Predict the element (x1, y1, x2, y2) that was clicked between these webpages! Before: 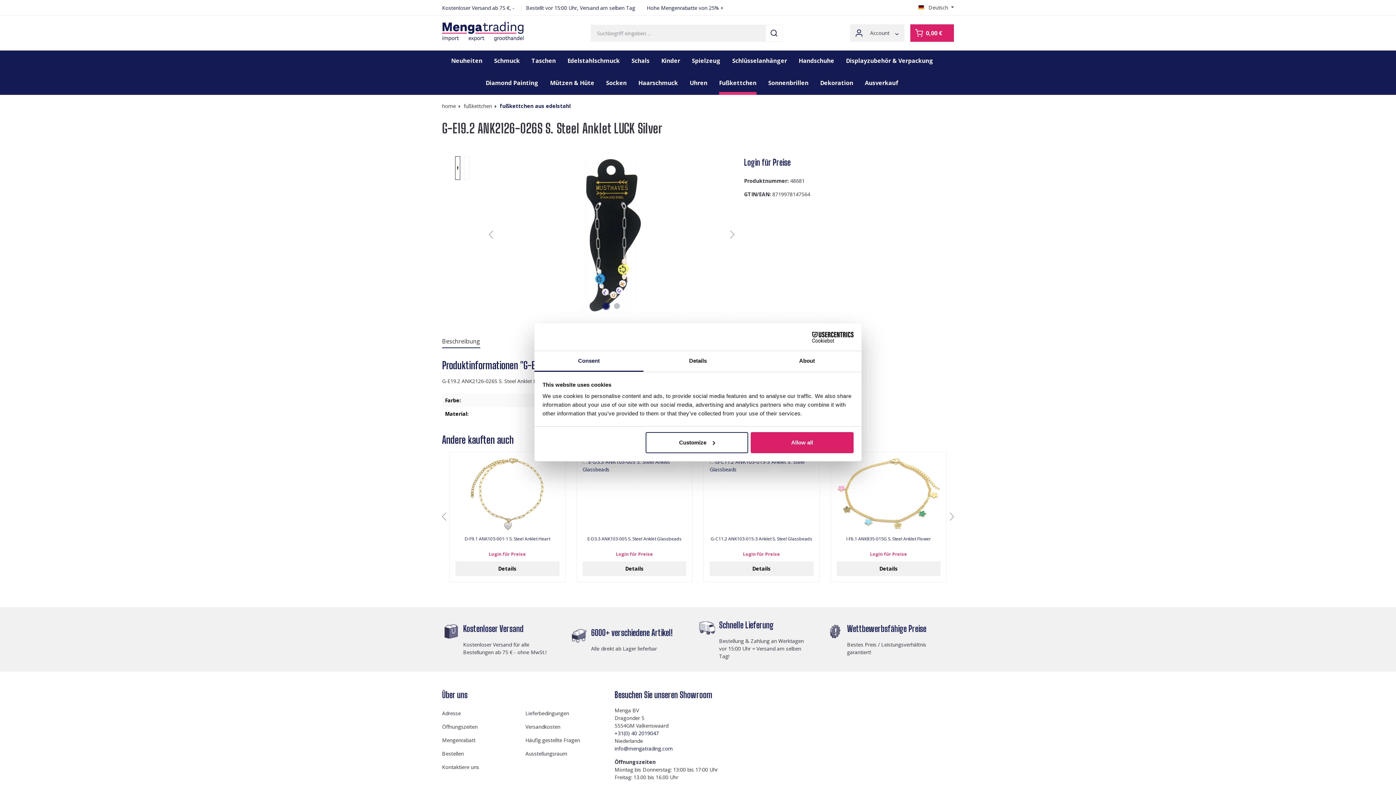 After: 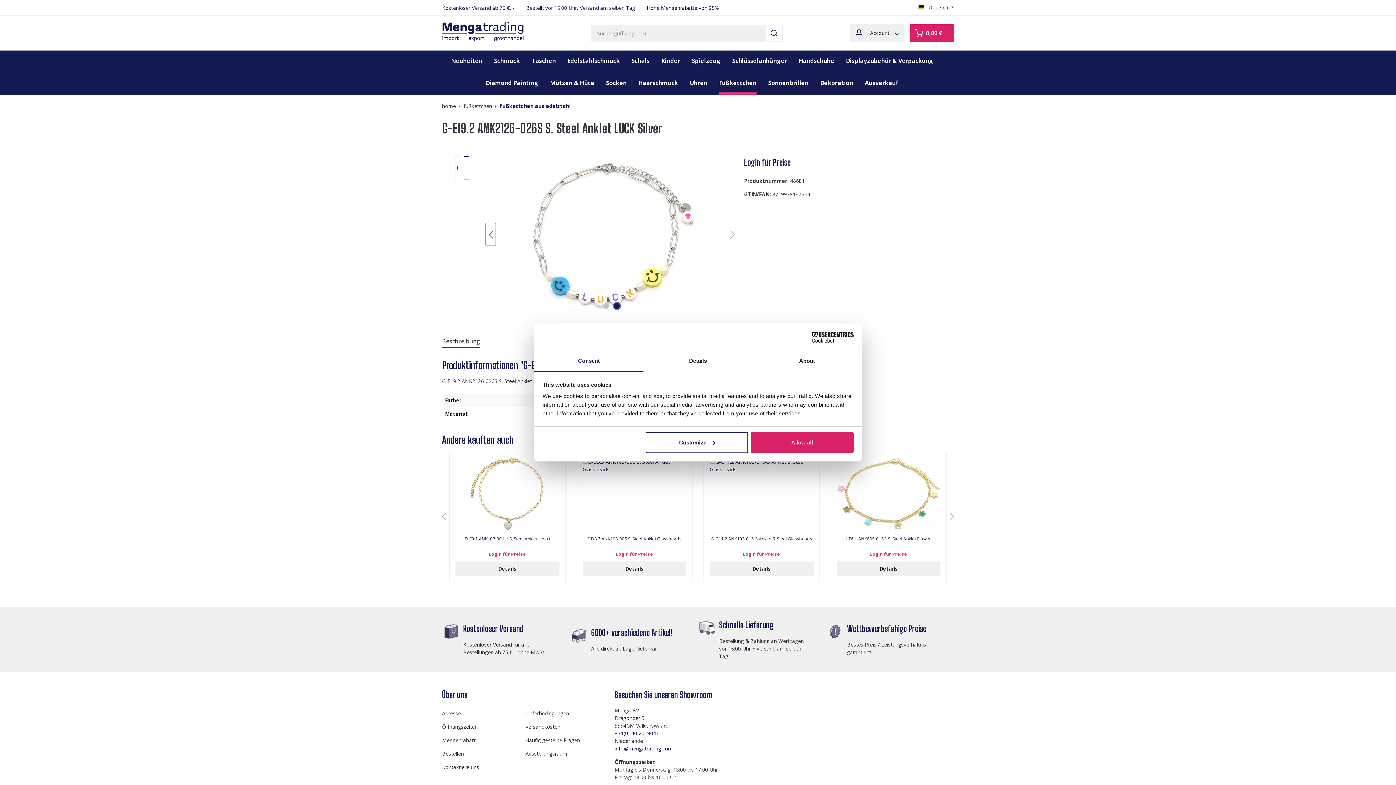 Action: bbox: (485, 222, 496, 246) label: Vorheriges